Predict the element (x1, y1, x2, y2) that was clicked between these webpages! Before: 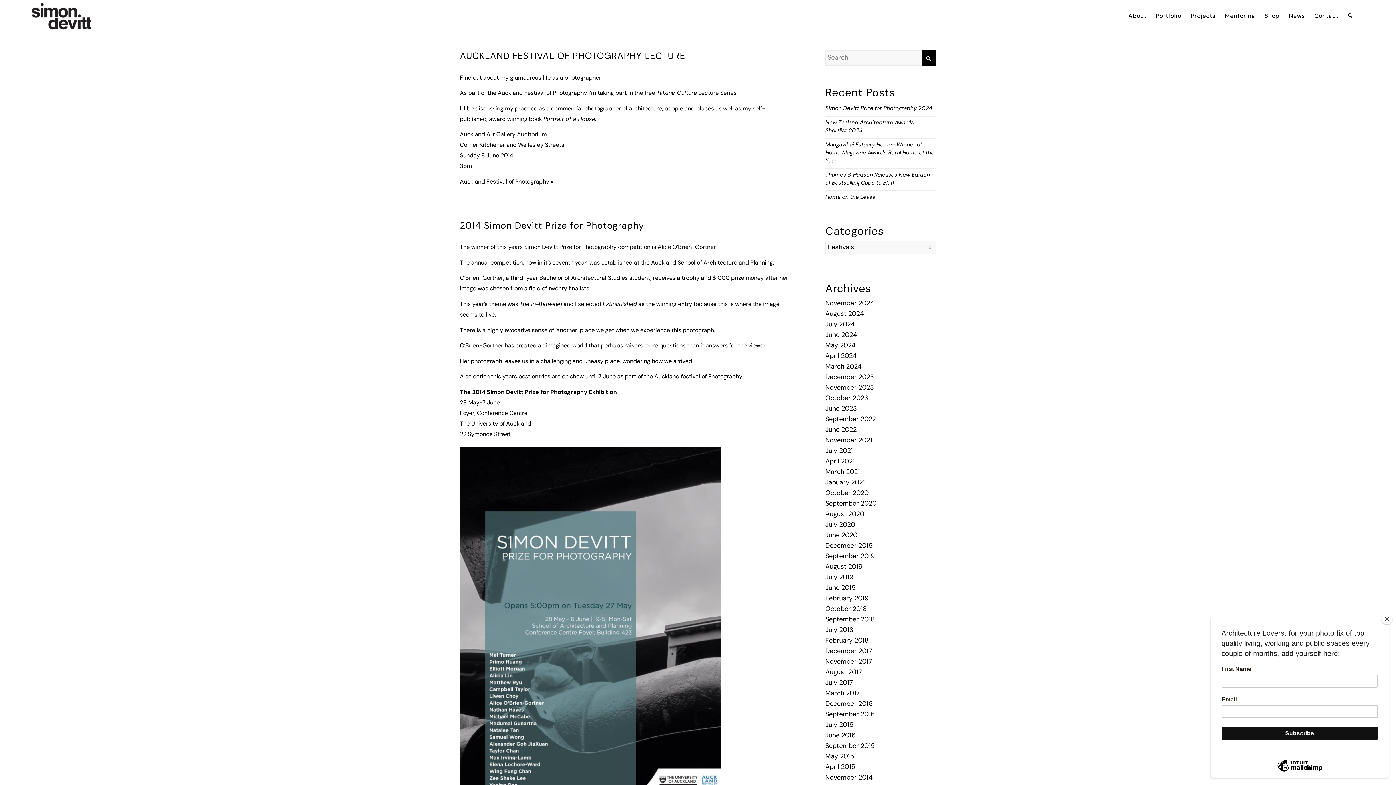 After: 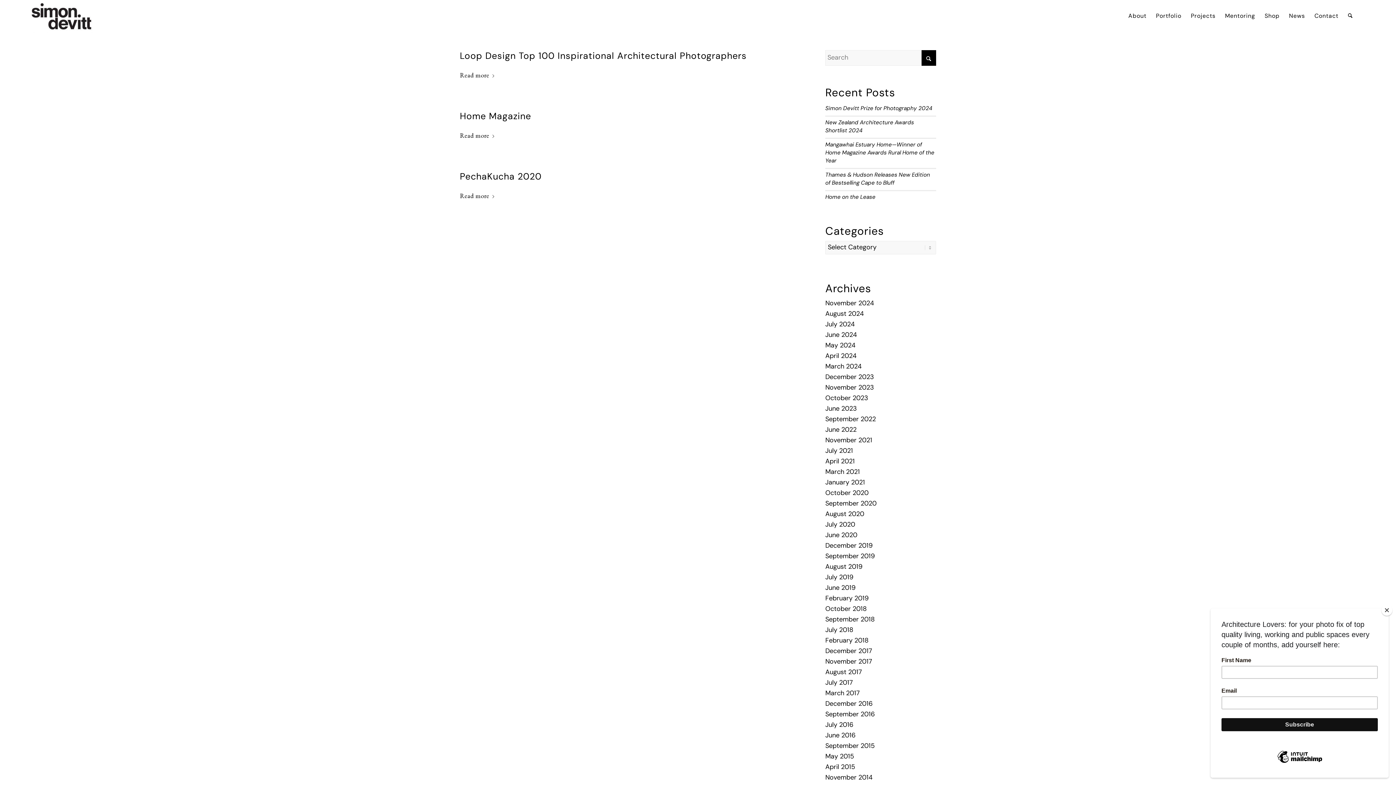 Action: label: July 2021 bbox: (825, 448, 853, 454)